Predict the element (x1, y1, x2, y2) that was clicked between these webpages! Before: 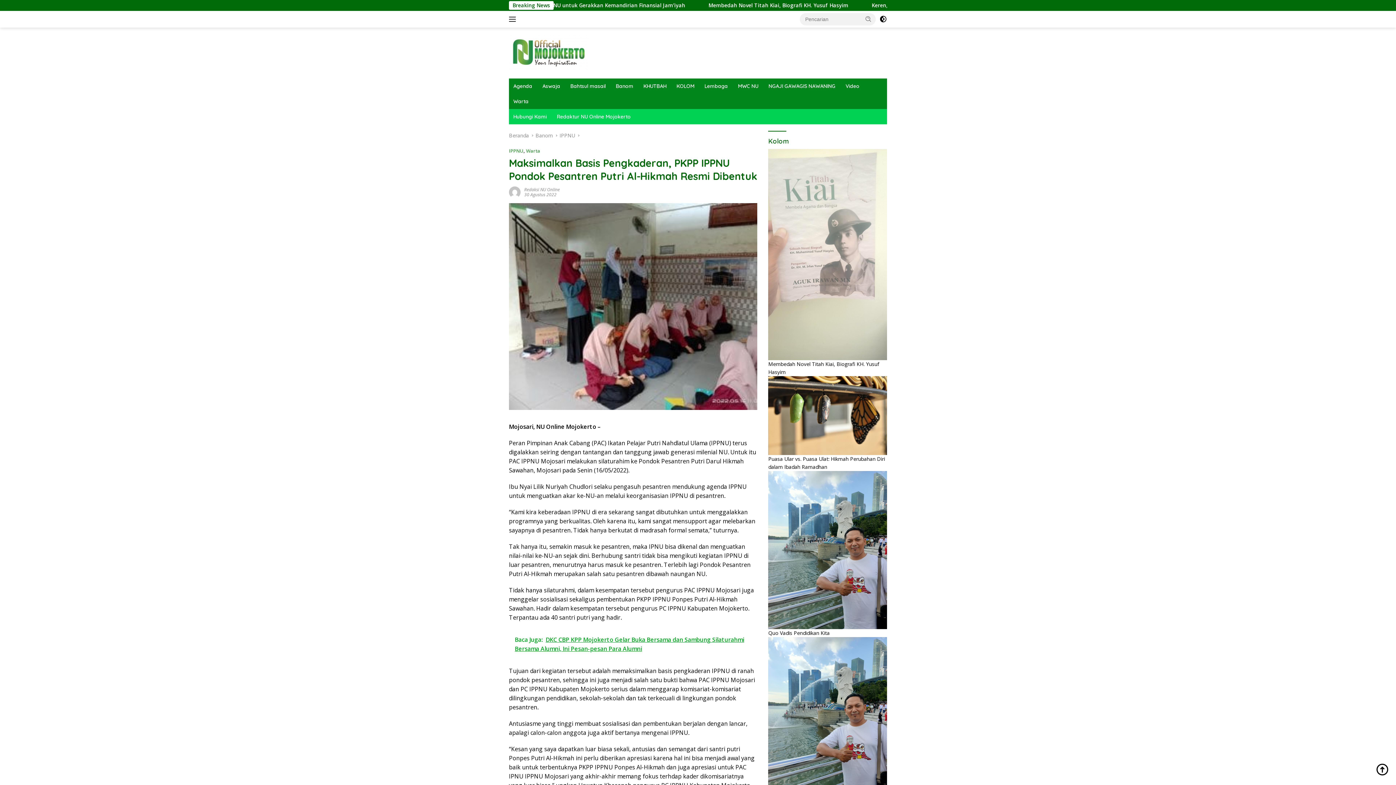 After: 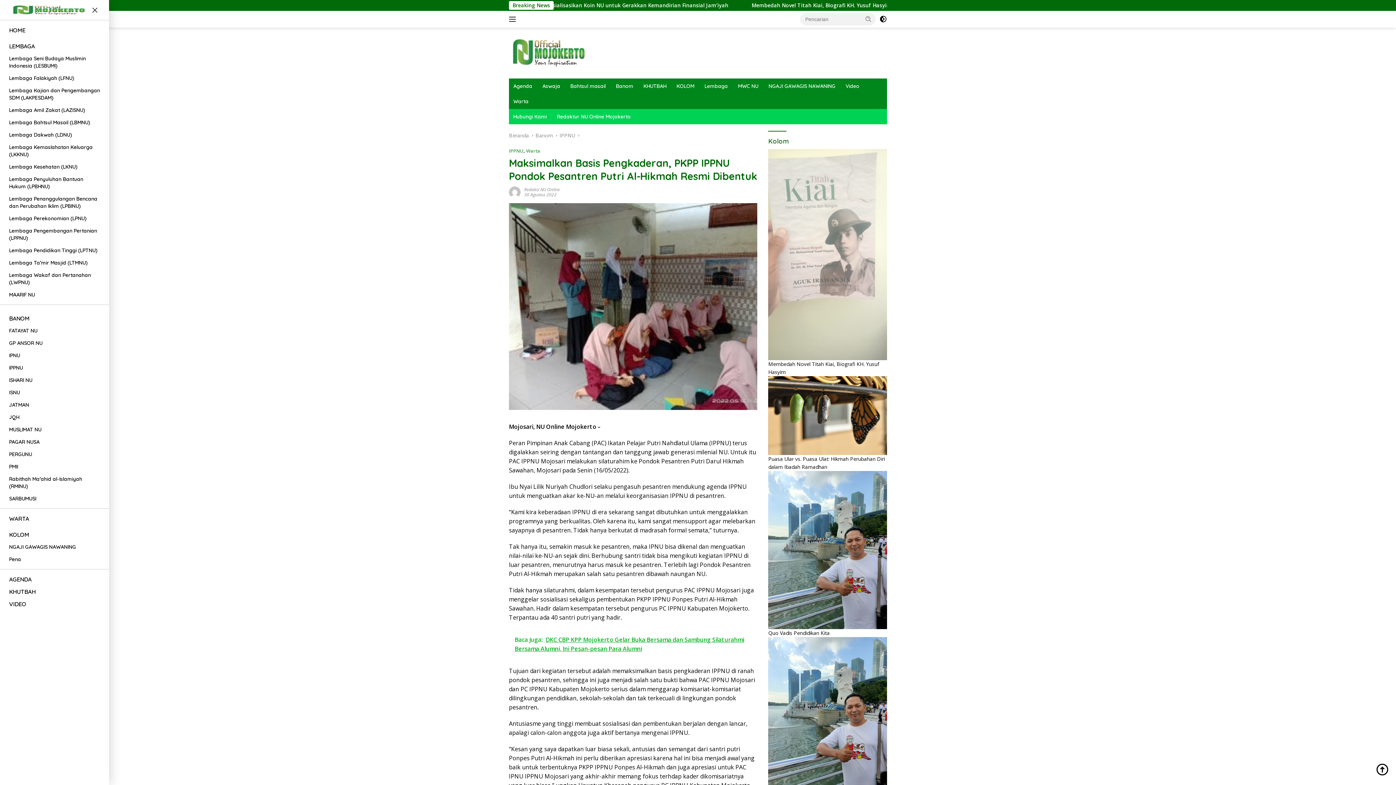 Action: bbox: (509, 13, 518, 25)